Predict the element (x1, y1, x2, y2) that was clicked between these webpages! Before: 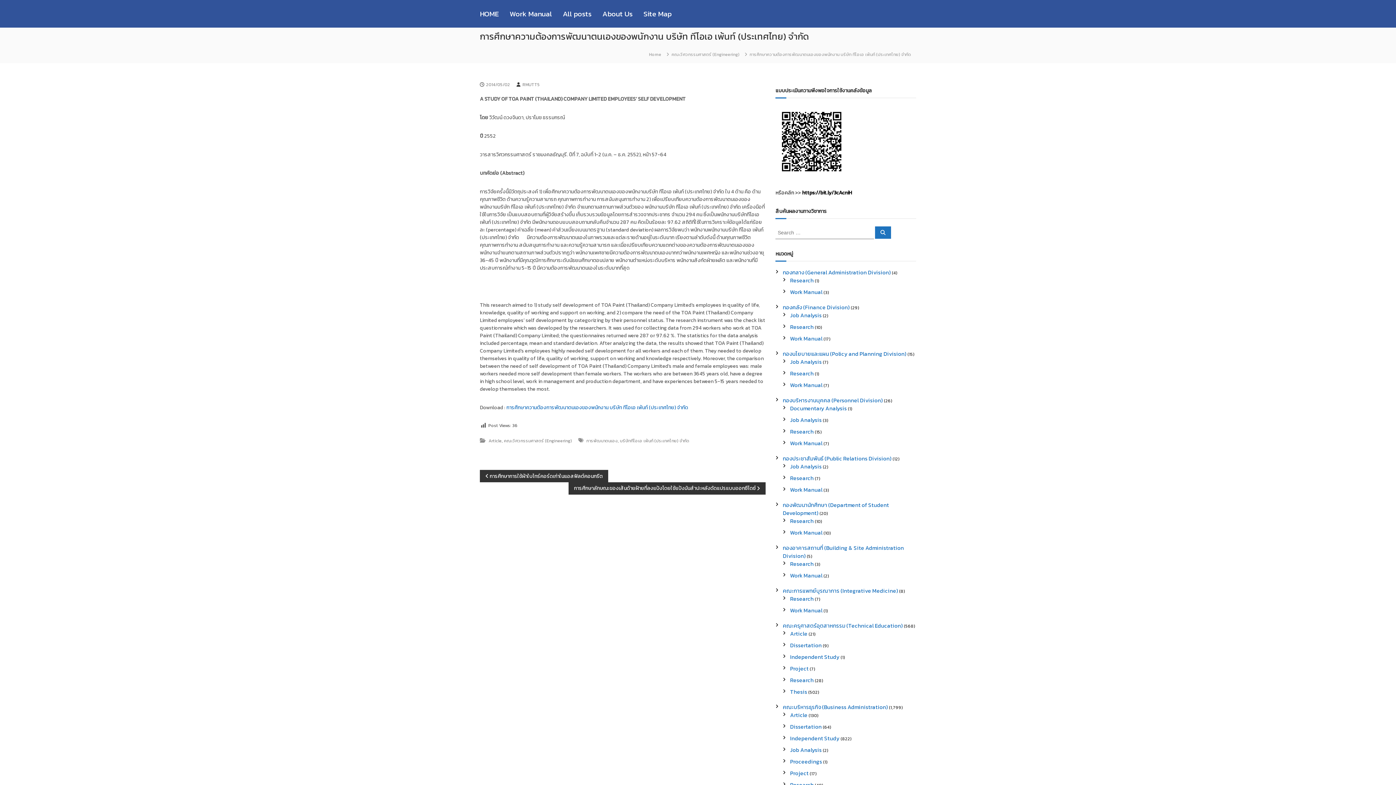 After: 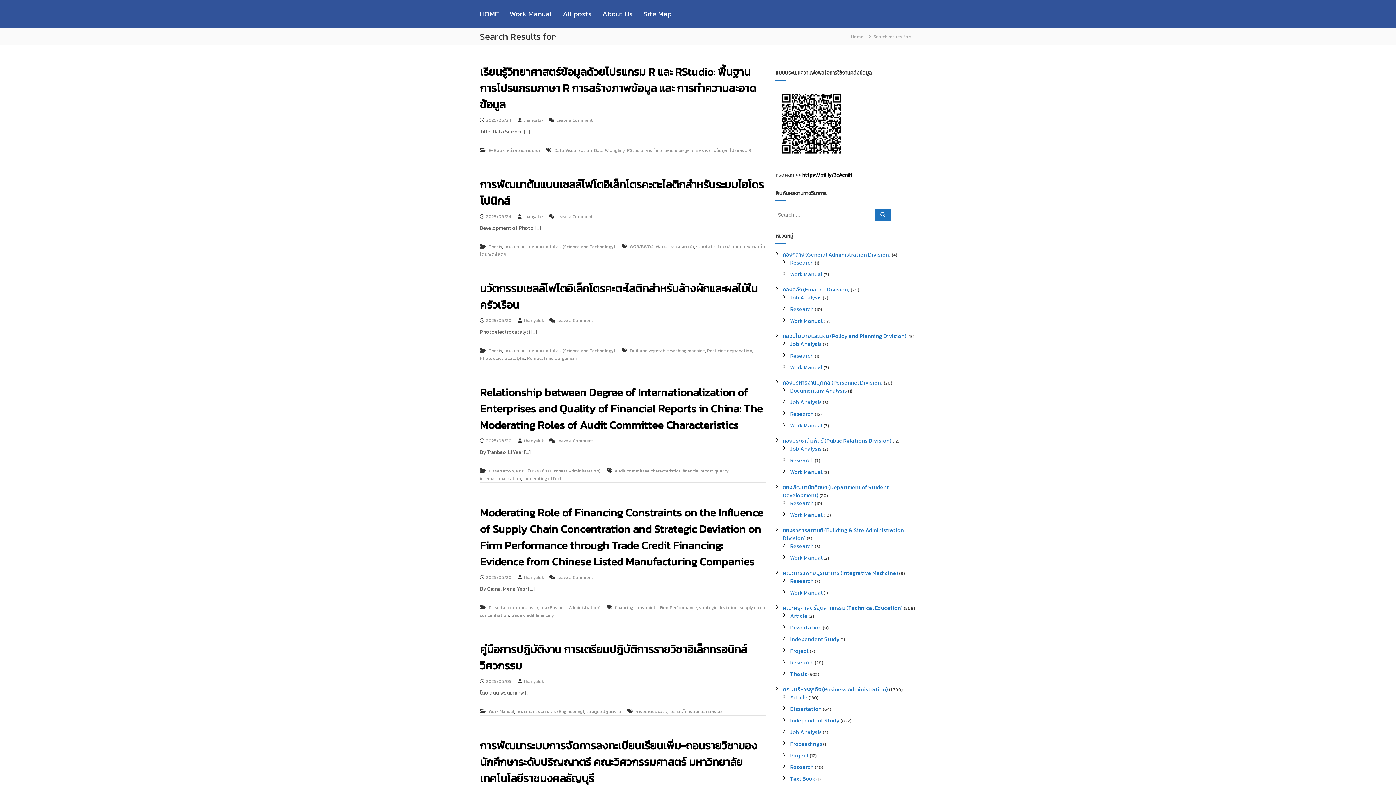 Action: bbox: (875, 226, 891, 238) label: Search